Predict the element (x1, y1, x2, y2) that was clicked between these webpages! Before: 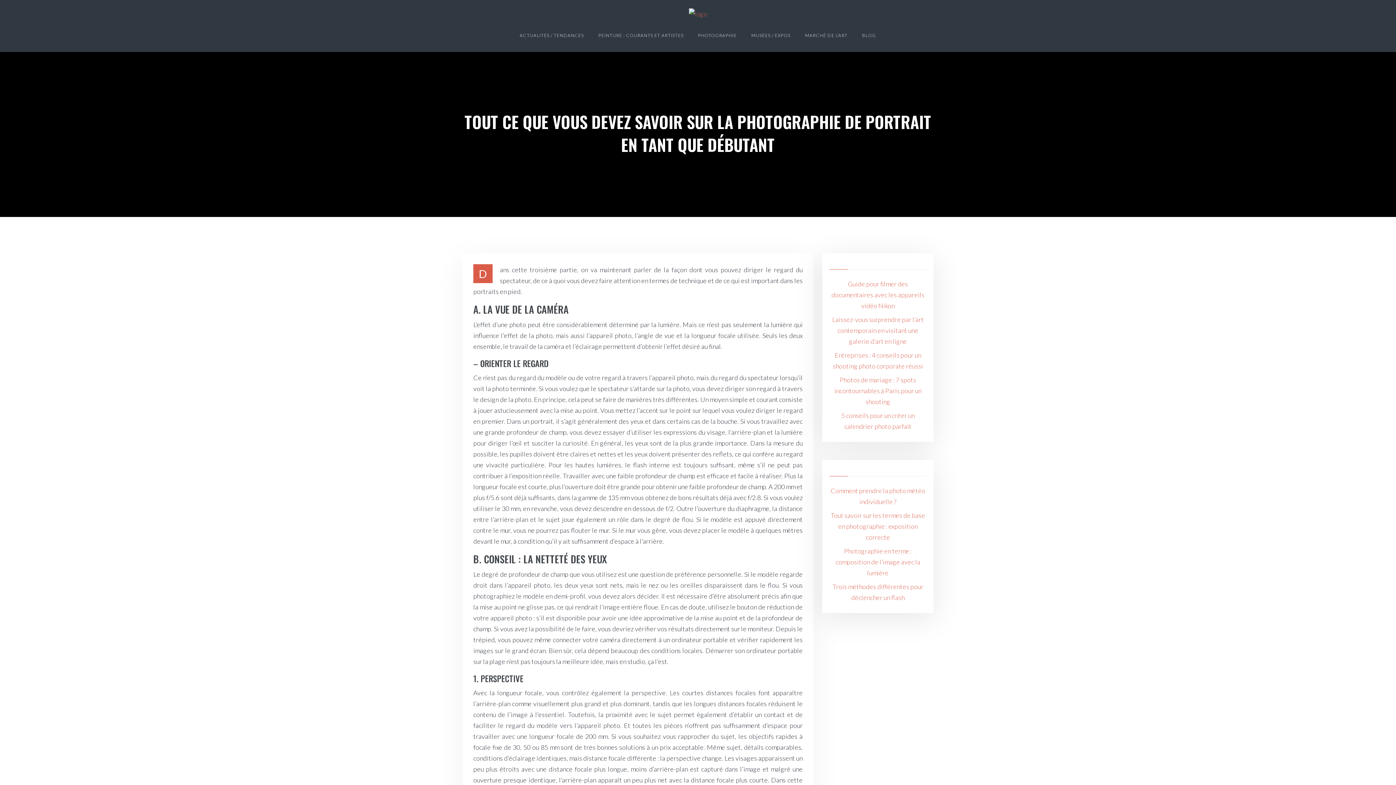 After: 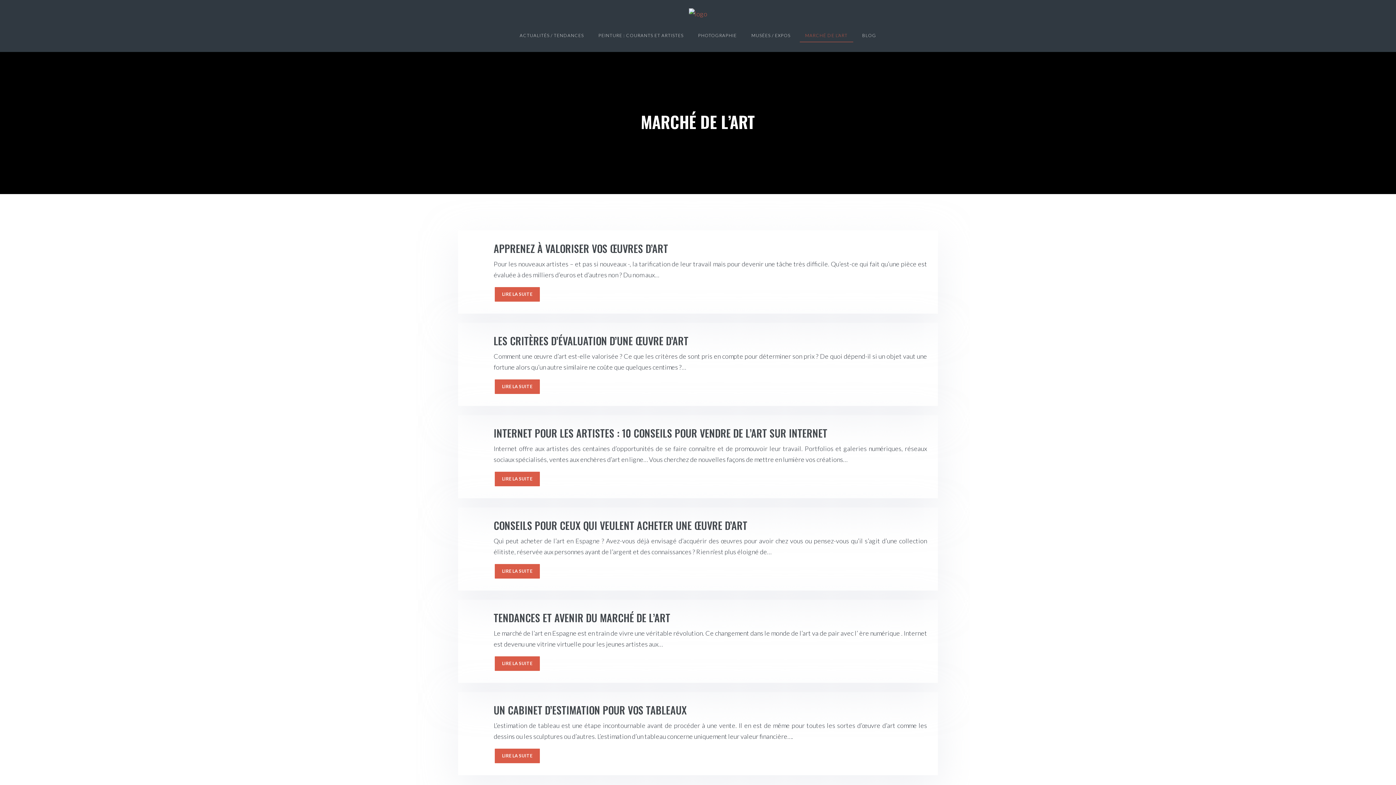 Action: label: MARCHÉ DE L’ART bbox: (799, 19, 853, 51)